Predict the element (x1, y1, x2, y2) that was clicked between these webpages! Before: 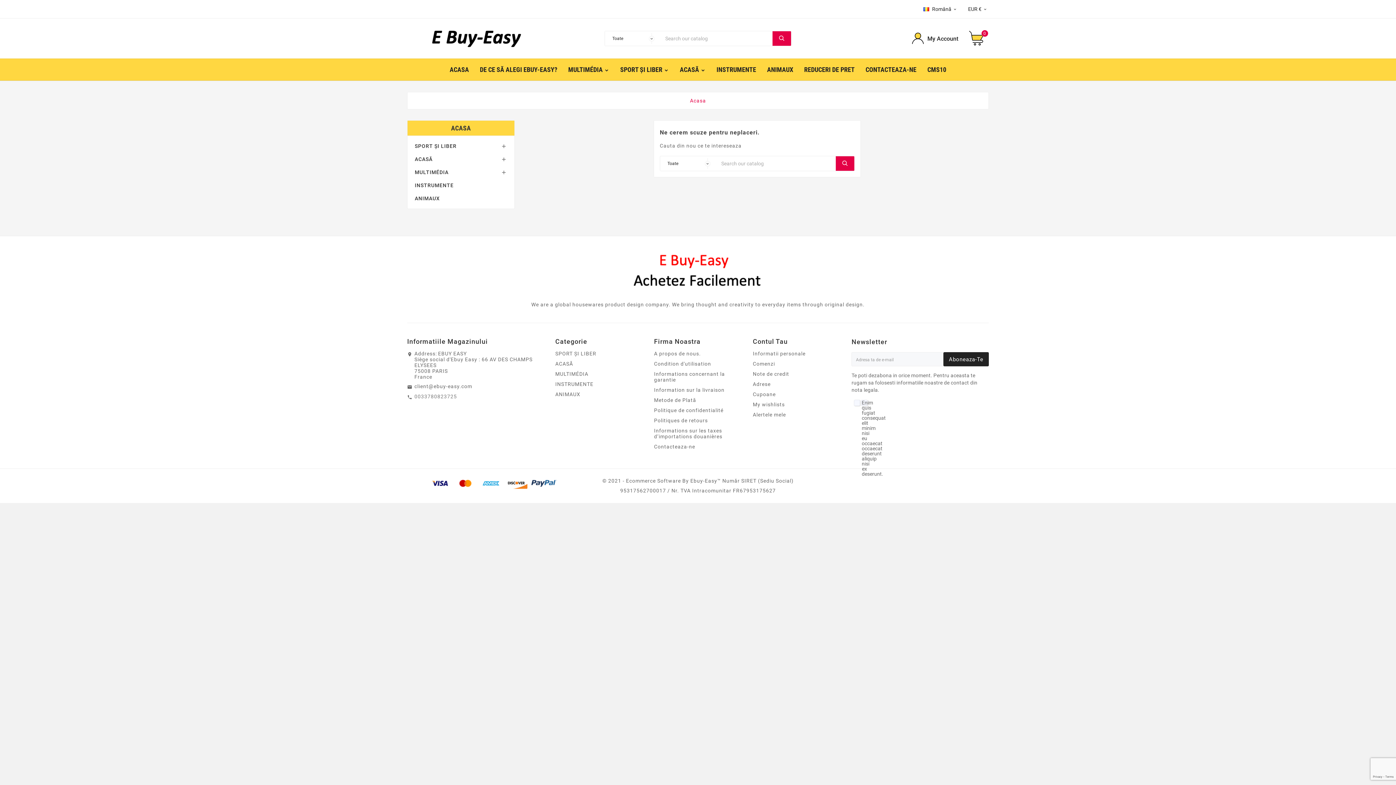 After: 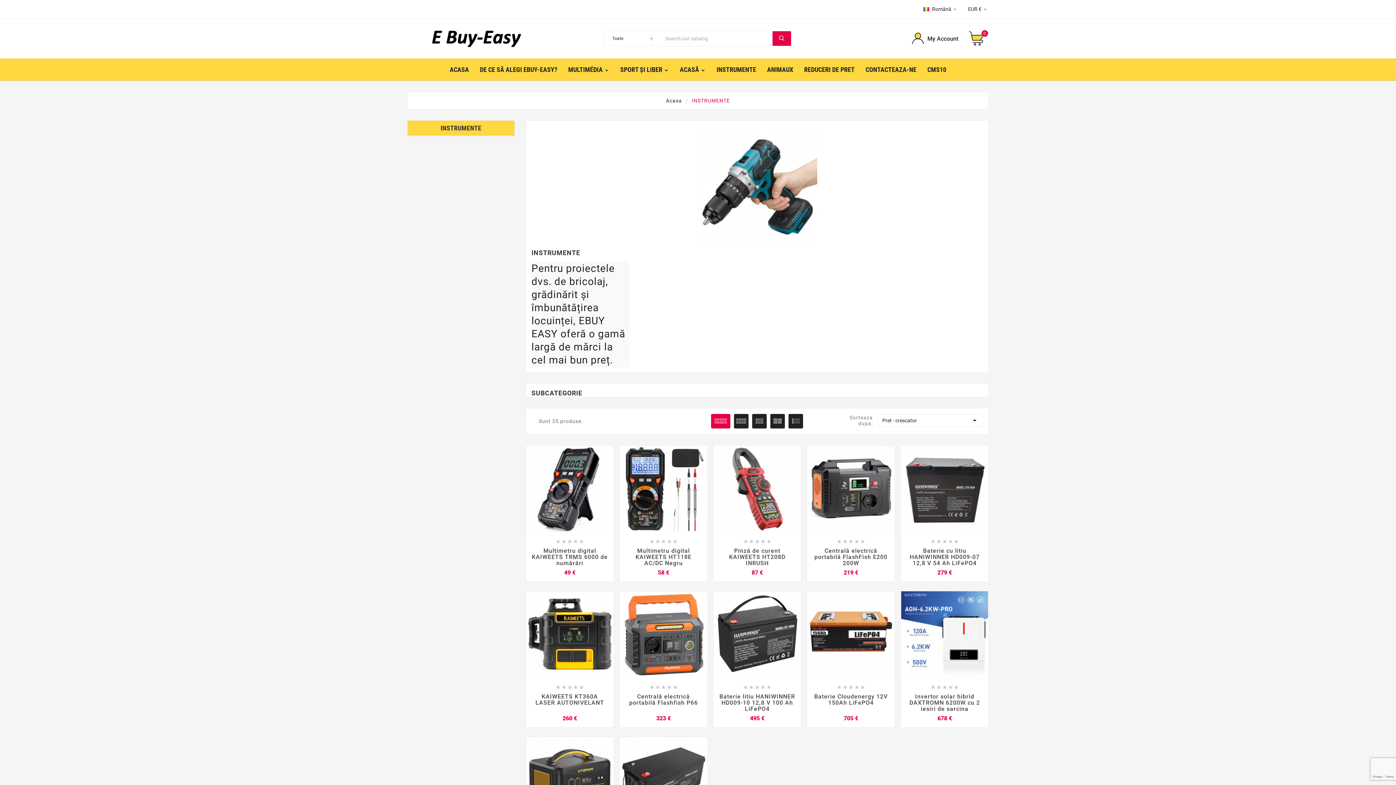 Action: bbox: (555, 381, 593, 387) label: INSTRUMENTE